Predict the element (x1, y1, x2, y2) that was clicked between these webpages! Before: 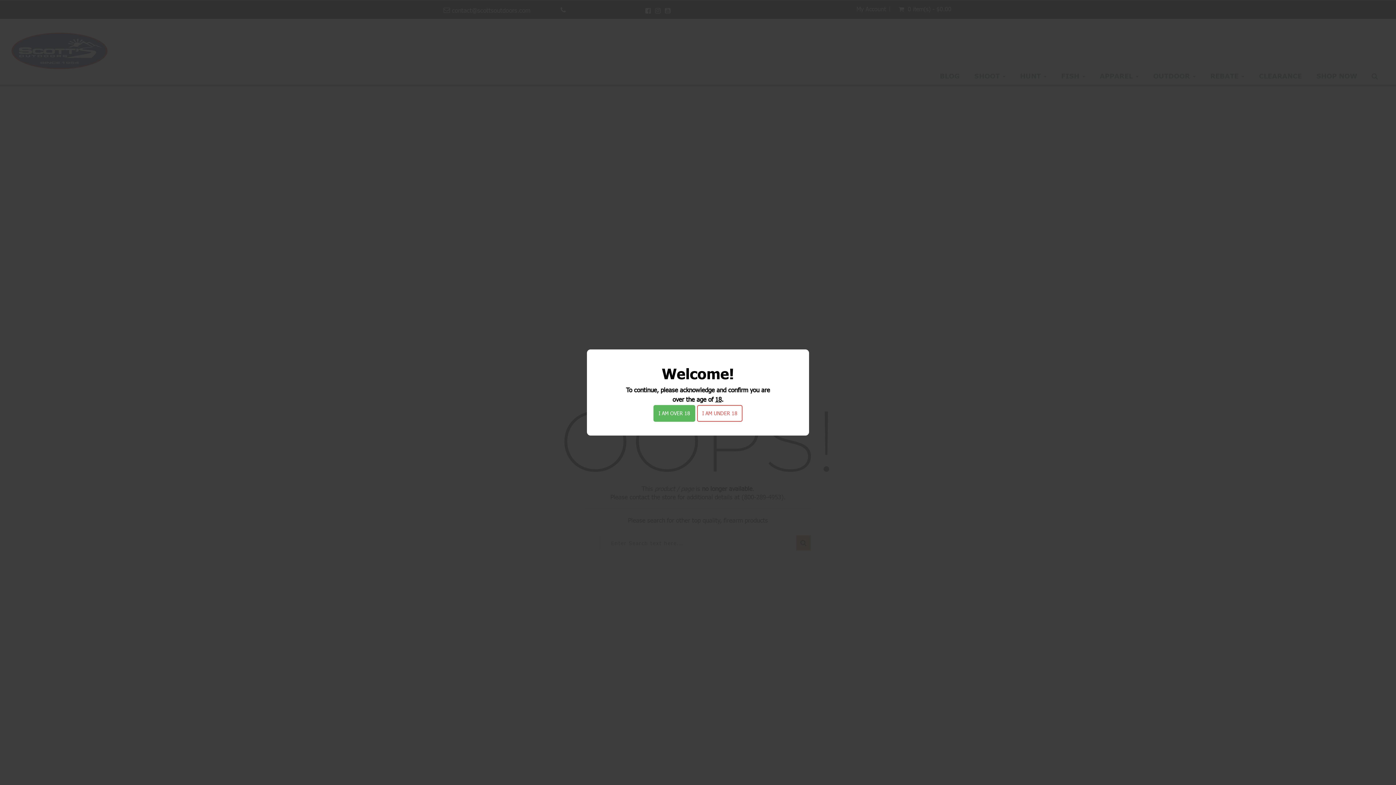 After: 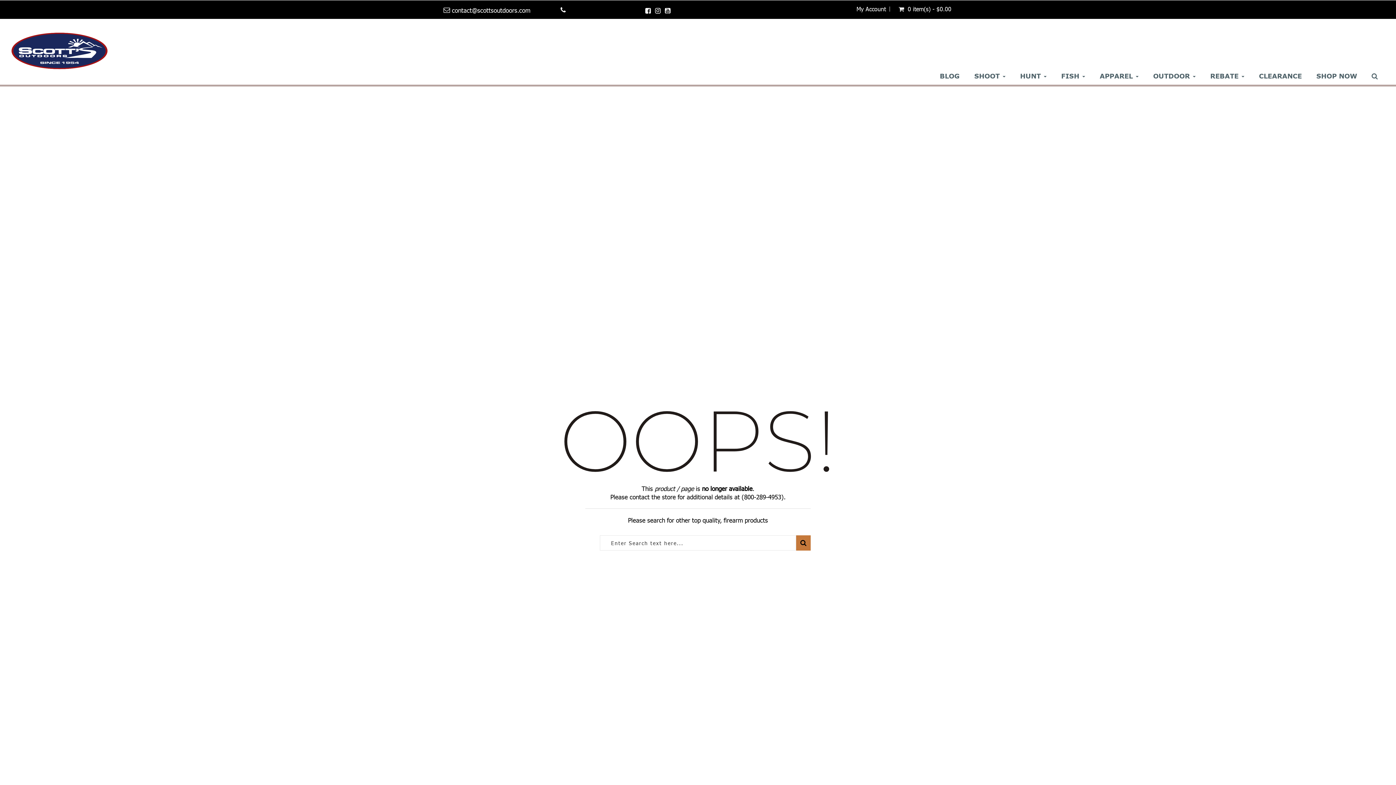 Action: bbox: (653, 405, 695, 422) label: I AM OVER 18